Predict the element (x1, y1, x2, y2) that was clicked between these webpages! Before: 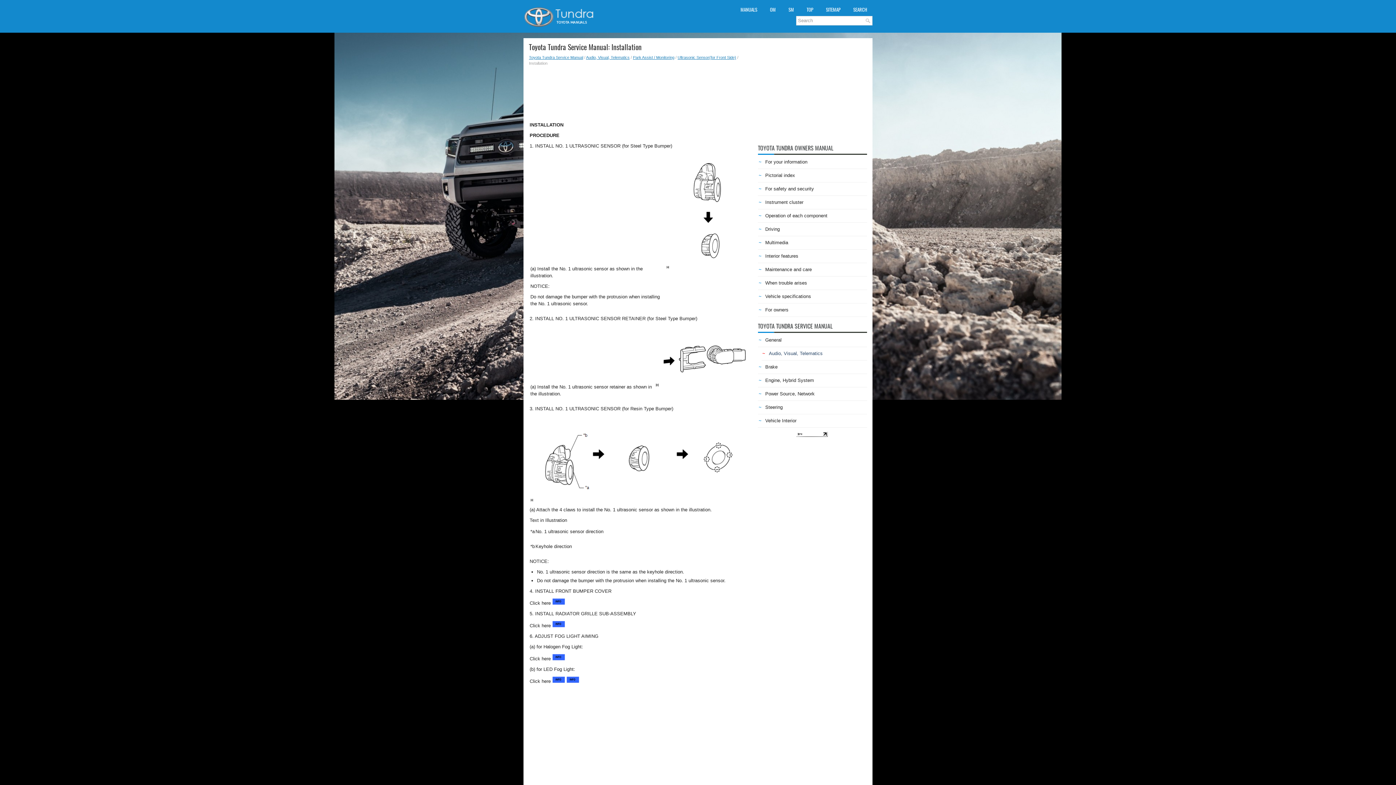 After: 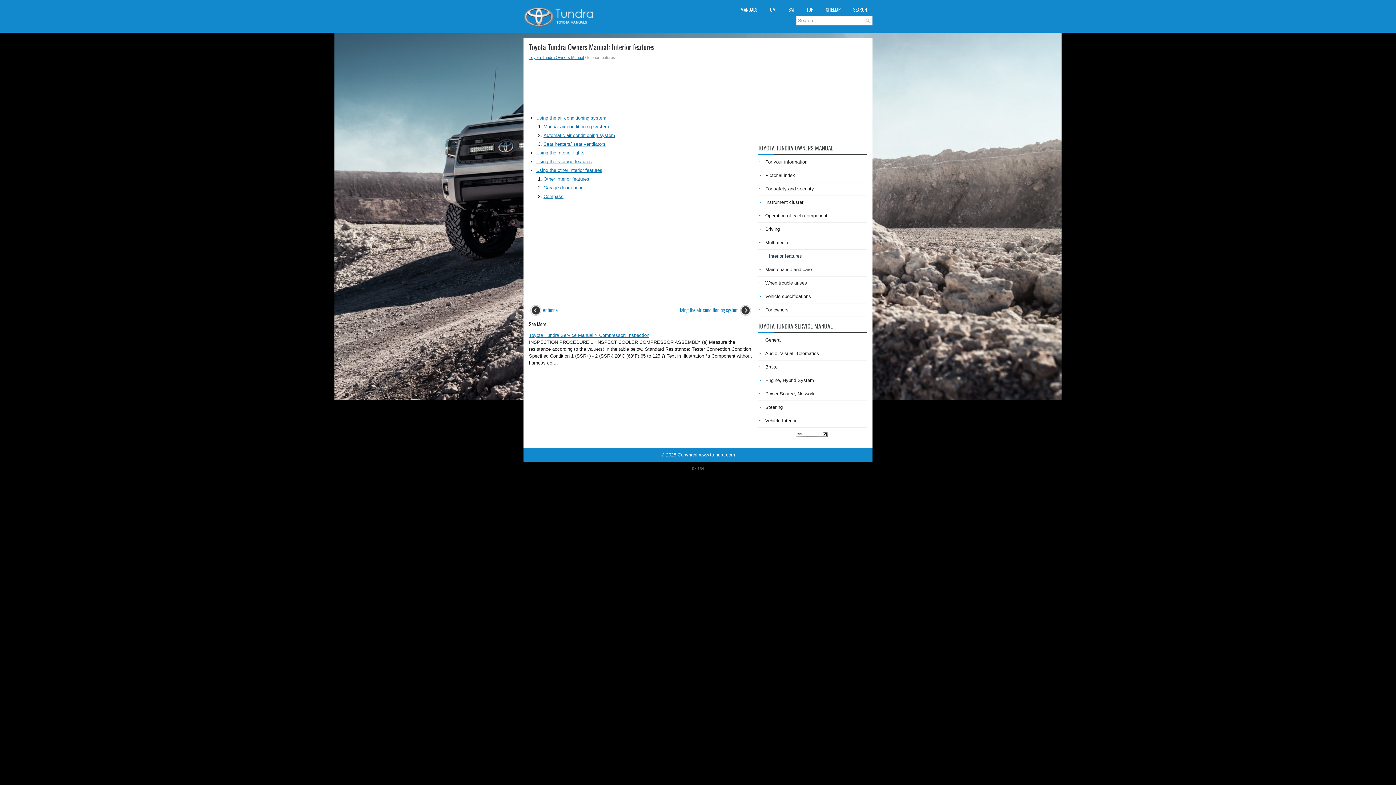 Action: label: Interior features bbox: (765, 253, 798, 258)